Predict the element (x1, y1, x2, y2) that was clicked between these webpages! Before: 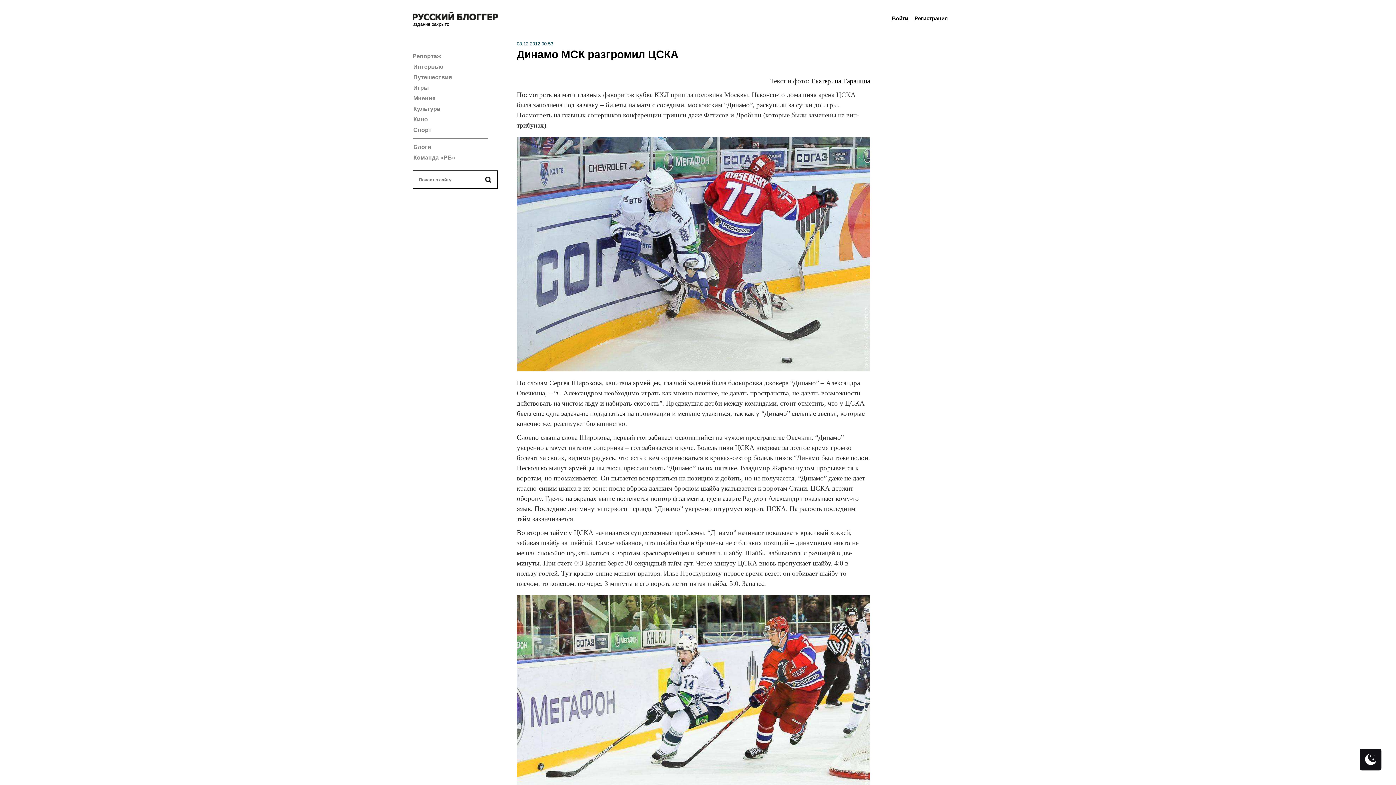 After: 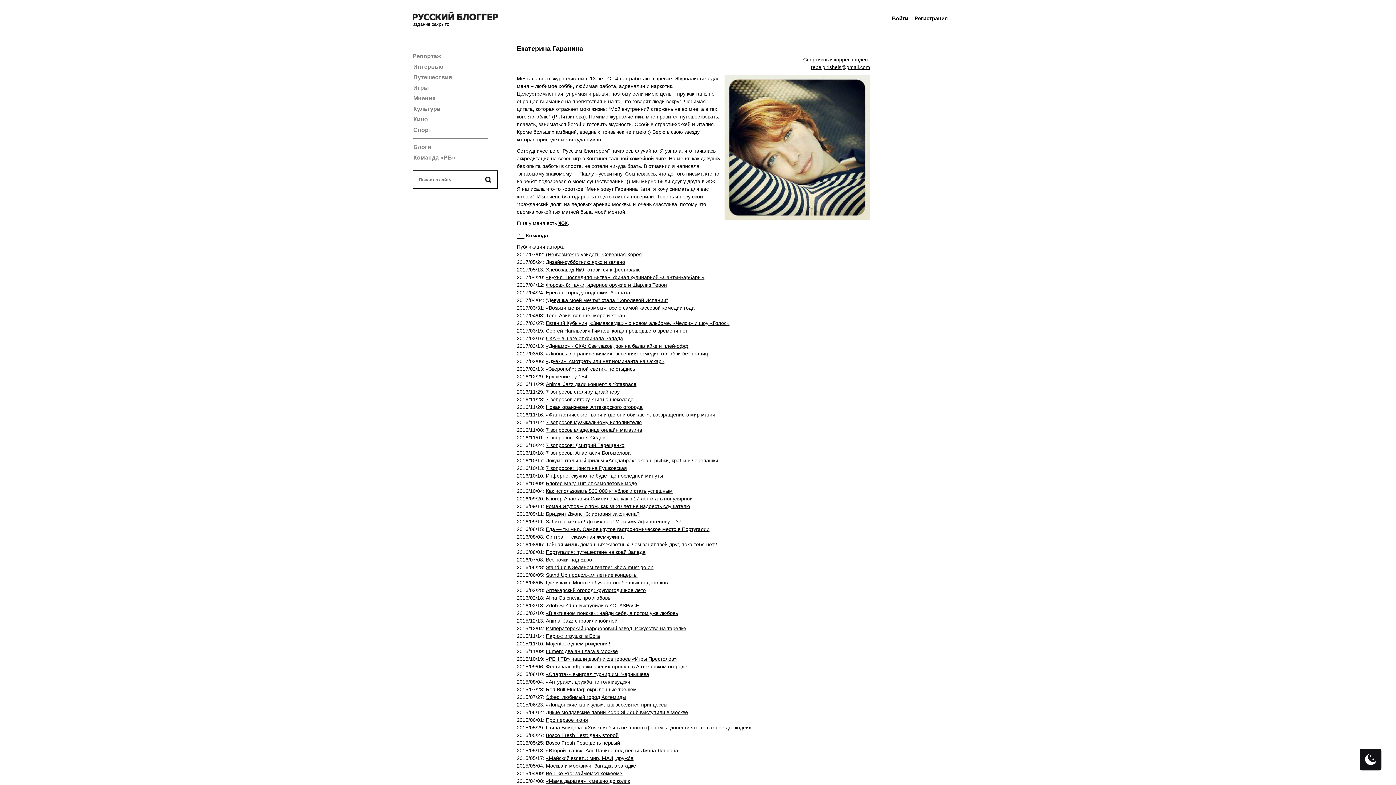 Action: label: Екатерина Гаранина bbox: (811, 77, 870, 84)